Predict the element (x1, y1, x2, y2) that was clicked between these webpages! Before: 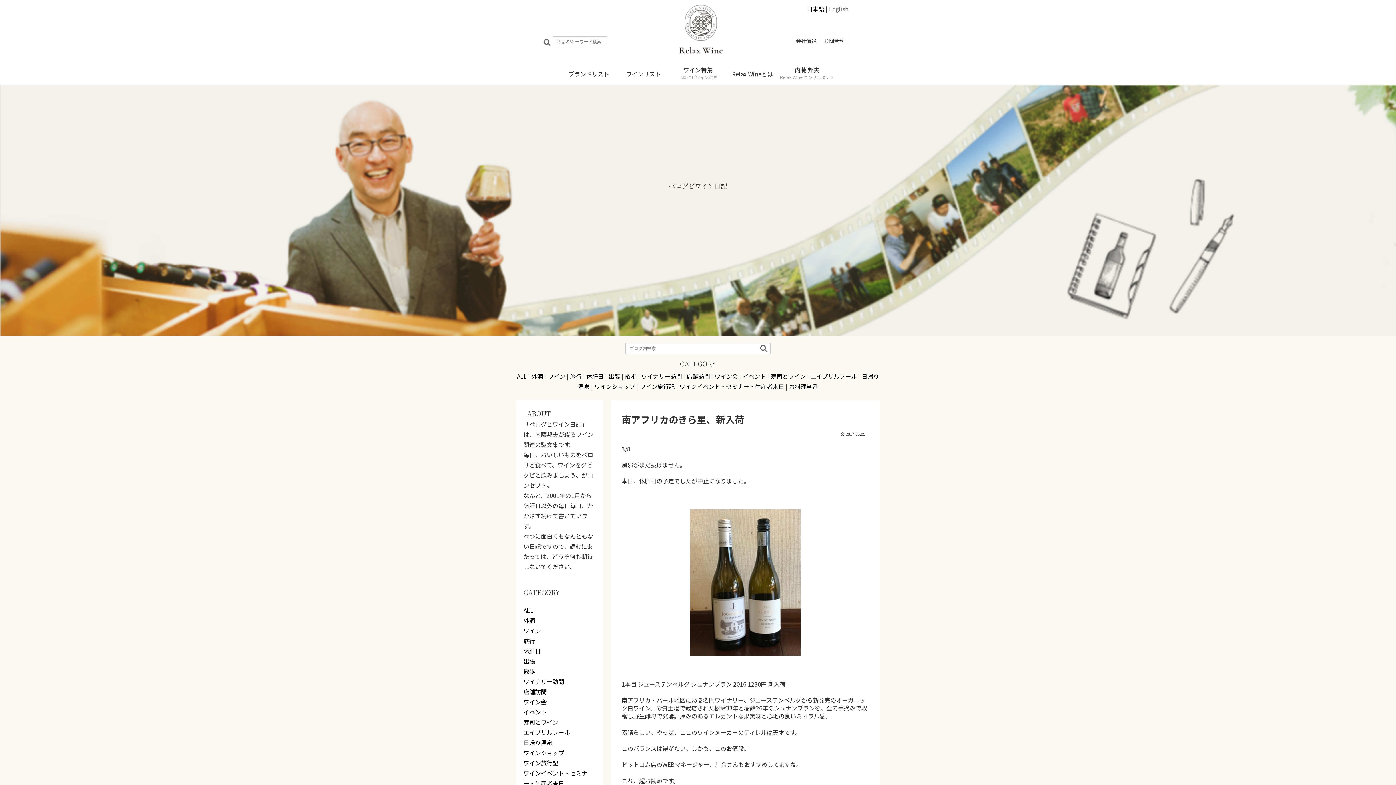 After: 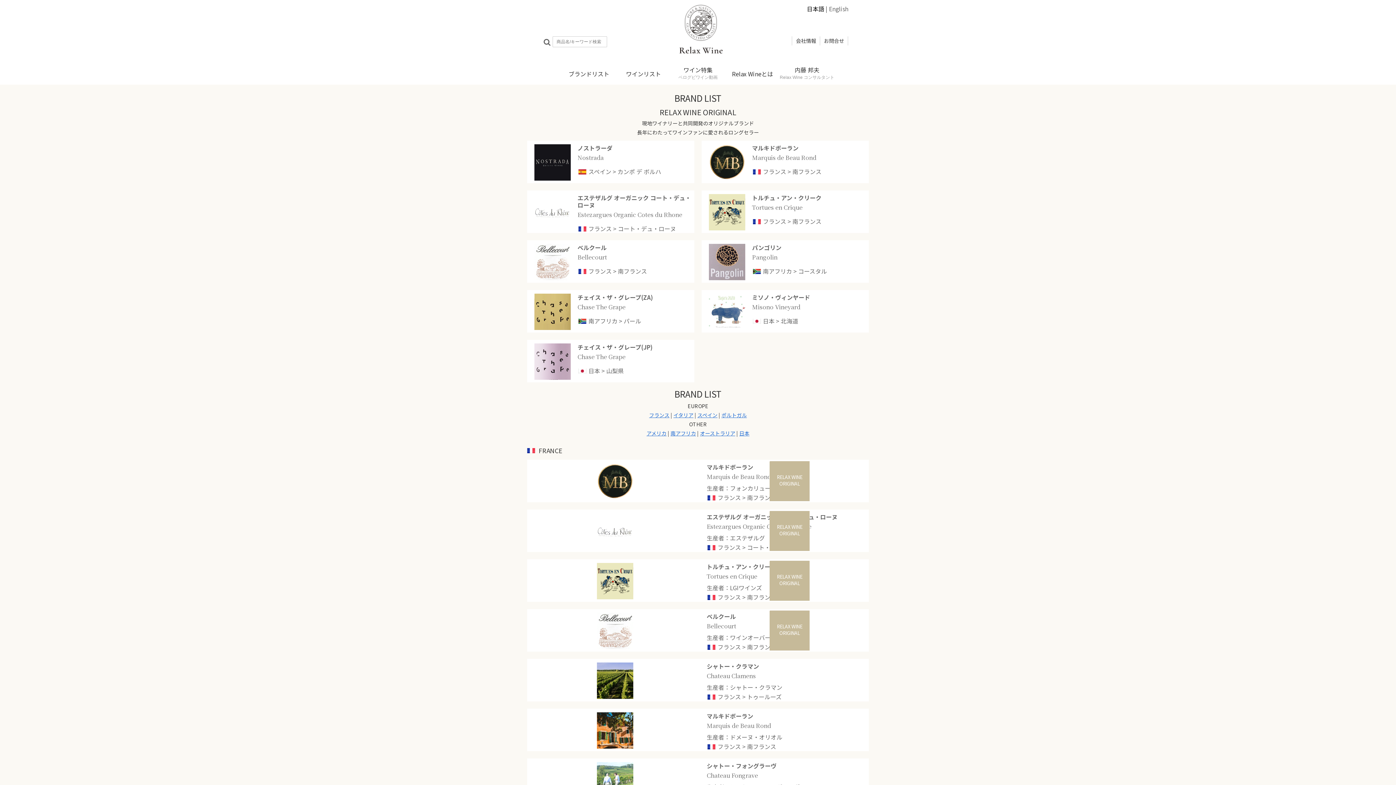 Action: label: ブランドリスト bbox: (561, 62, 616, 84)